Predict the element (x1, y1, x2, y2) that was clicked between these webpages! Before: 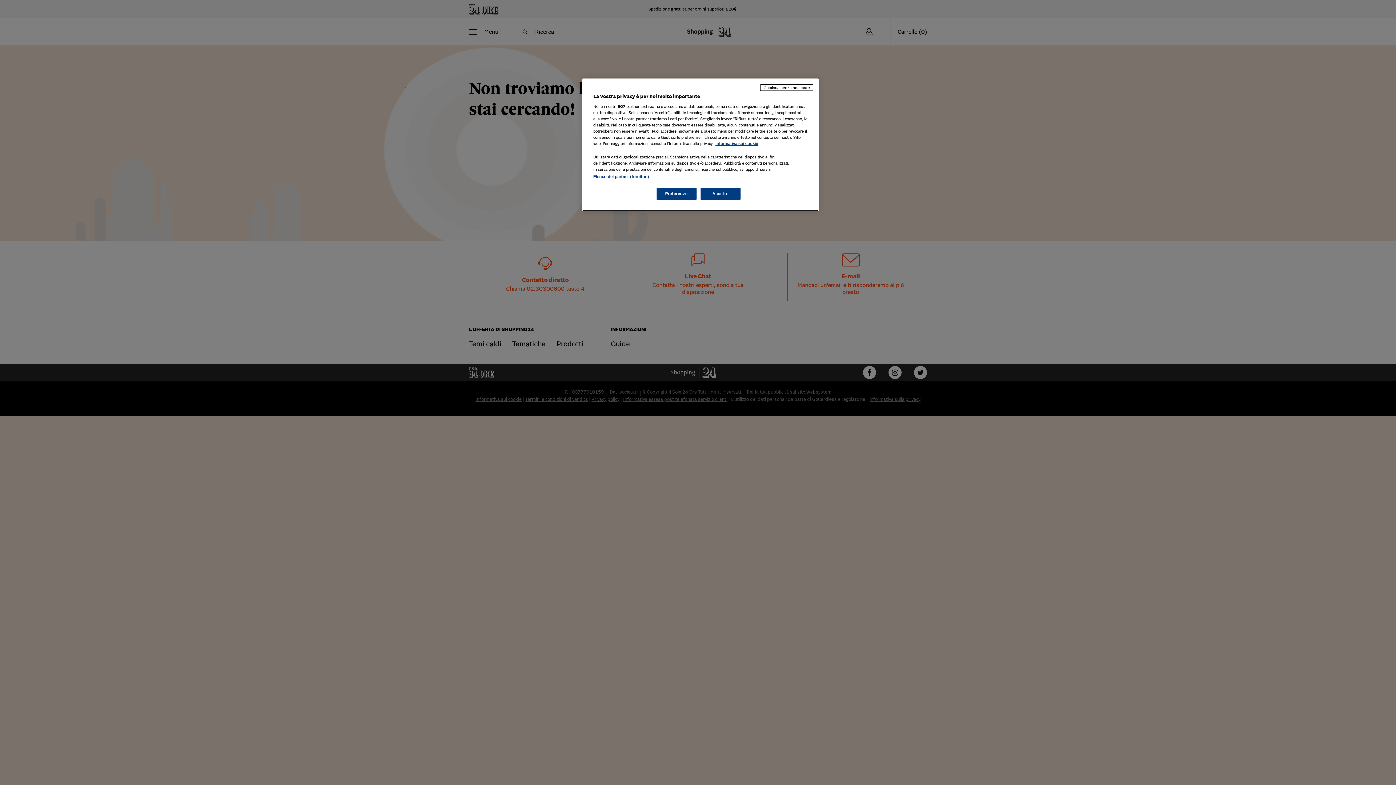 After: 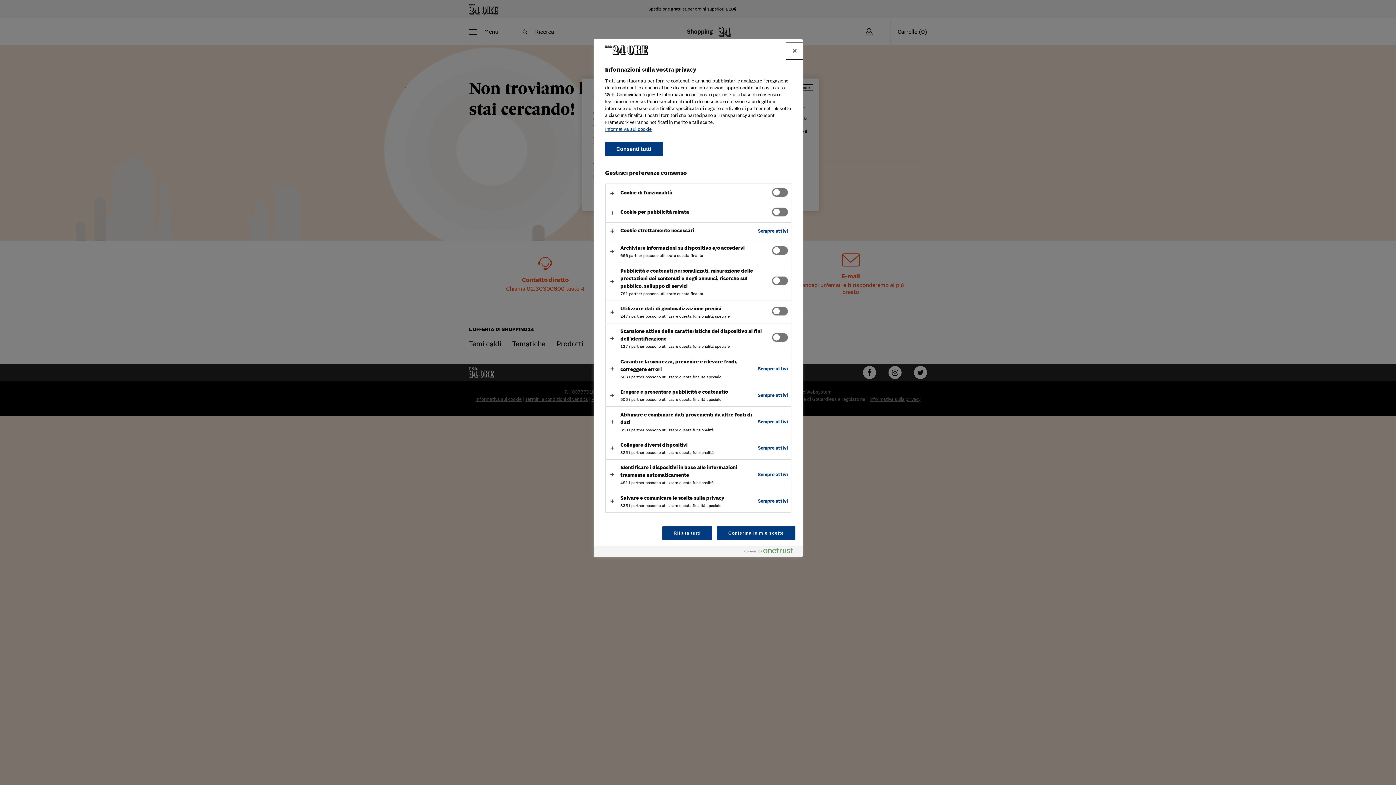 Action: label: Preferenze bbox: (656, 188, 696, 200)